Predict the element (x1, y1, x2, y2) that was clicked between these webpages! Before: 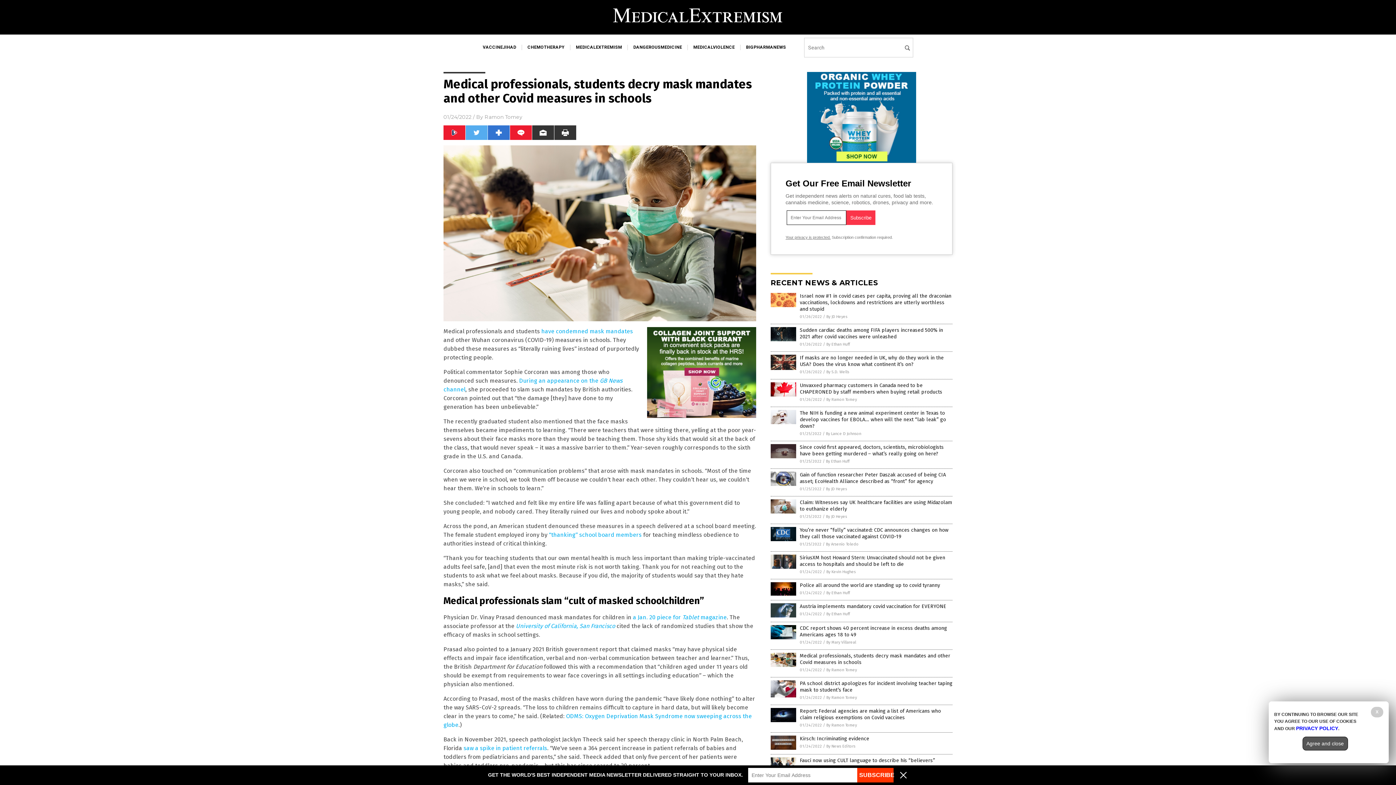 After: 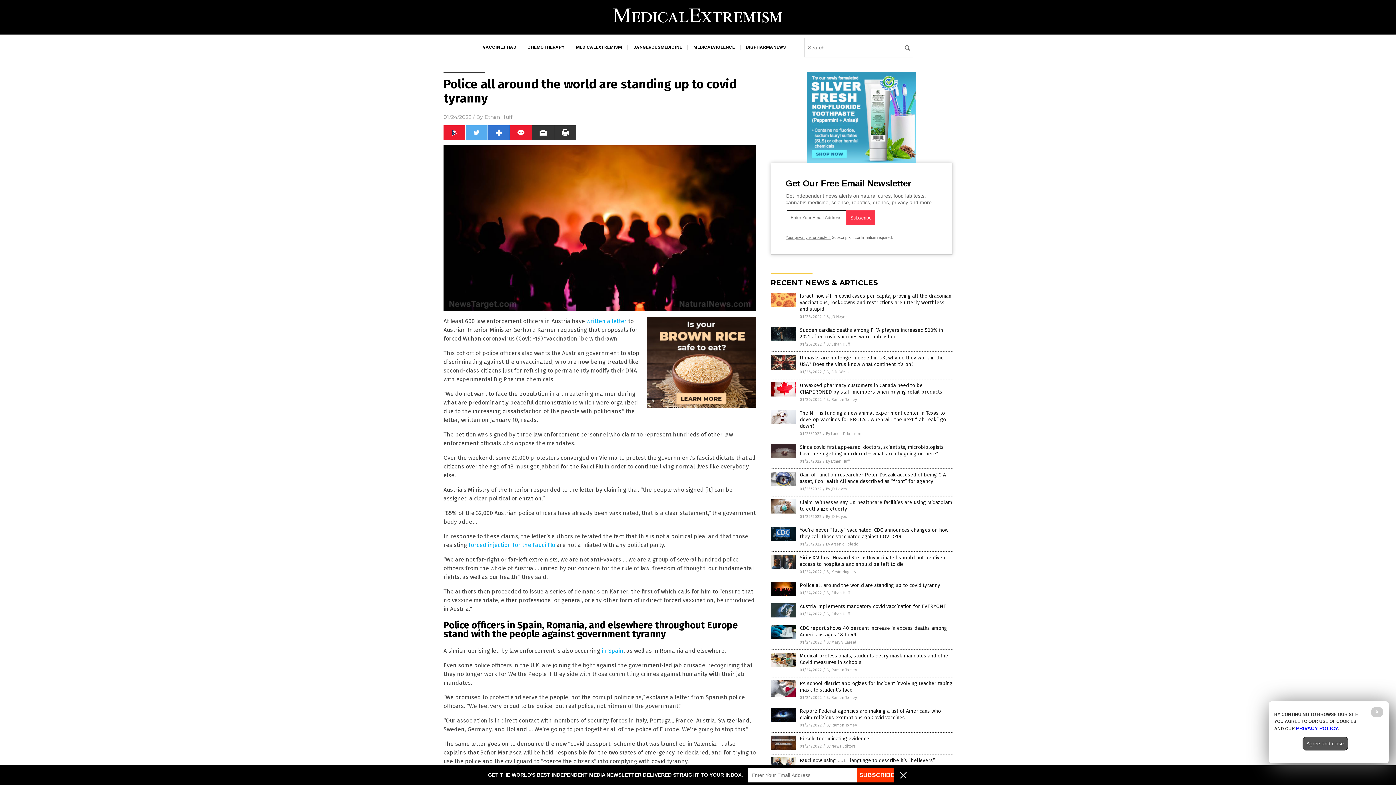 Action: bbox: (770, 592, 796, 597)